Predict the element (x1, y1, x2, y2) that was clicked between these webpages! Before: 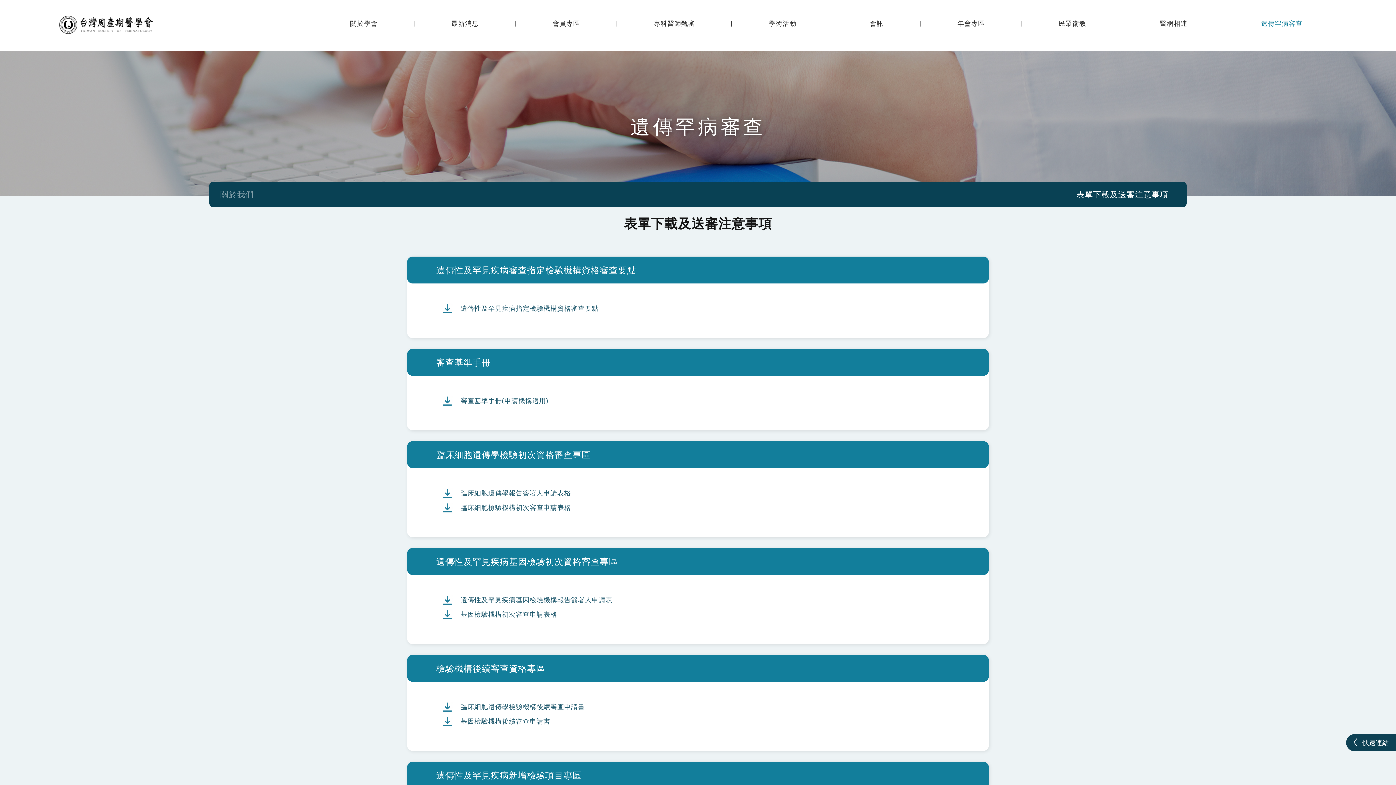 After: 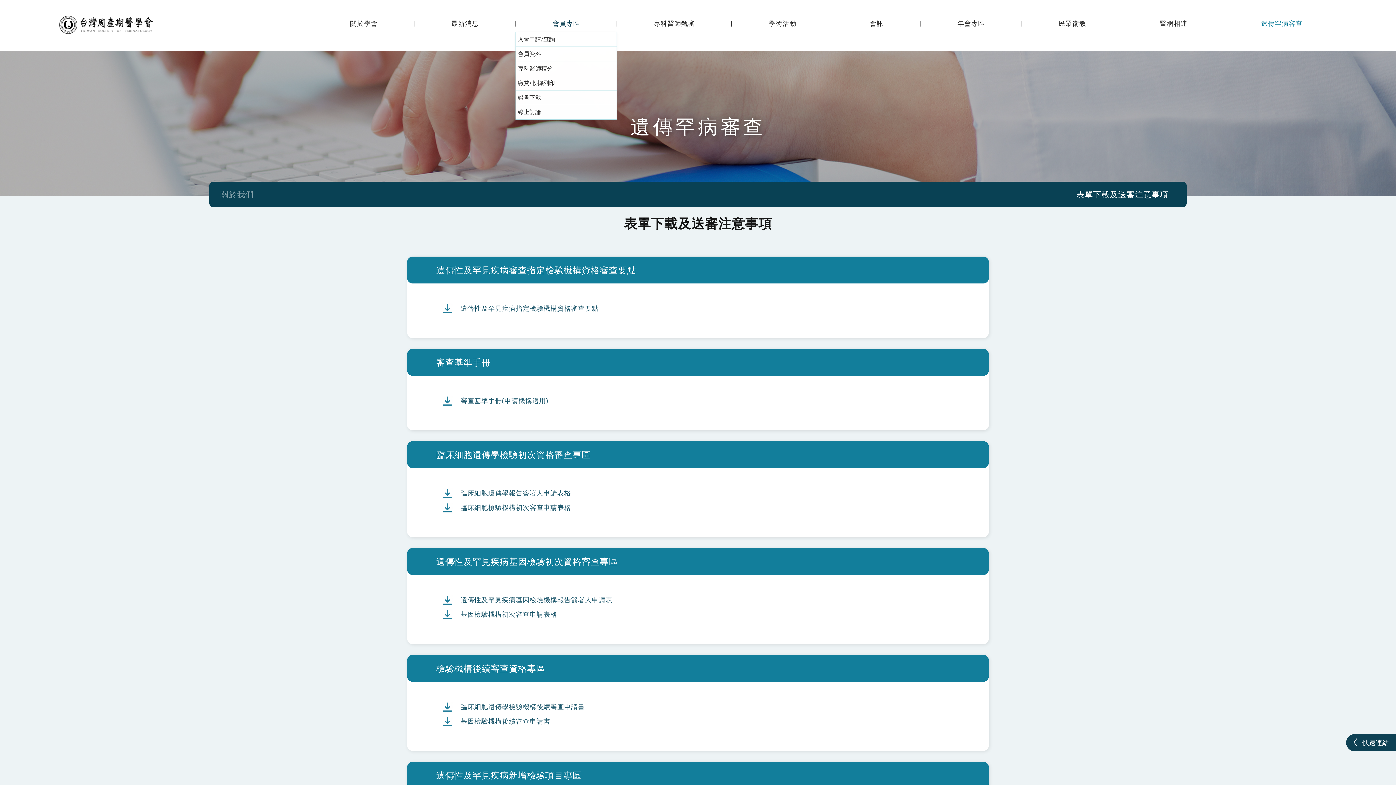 Action: label: 會員專區 bbox: (515, 12, 617, 34)